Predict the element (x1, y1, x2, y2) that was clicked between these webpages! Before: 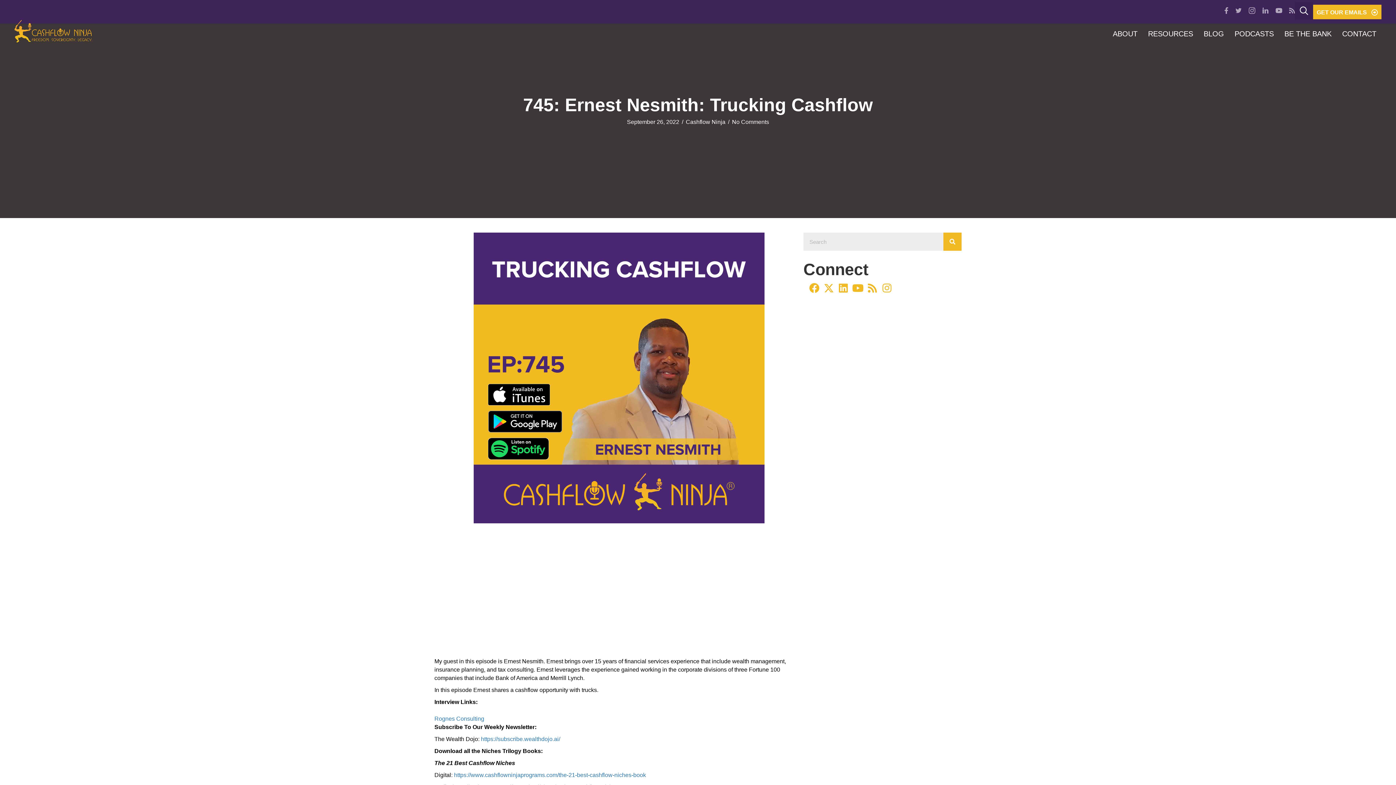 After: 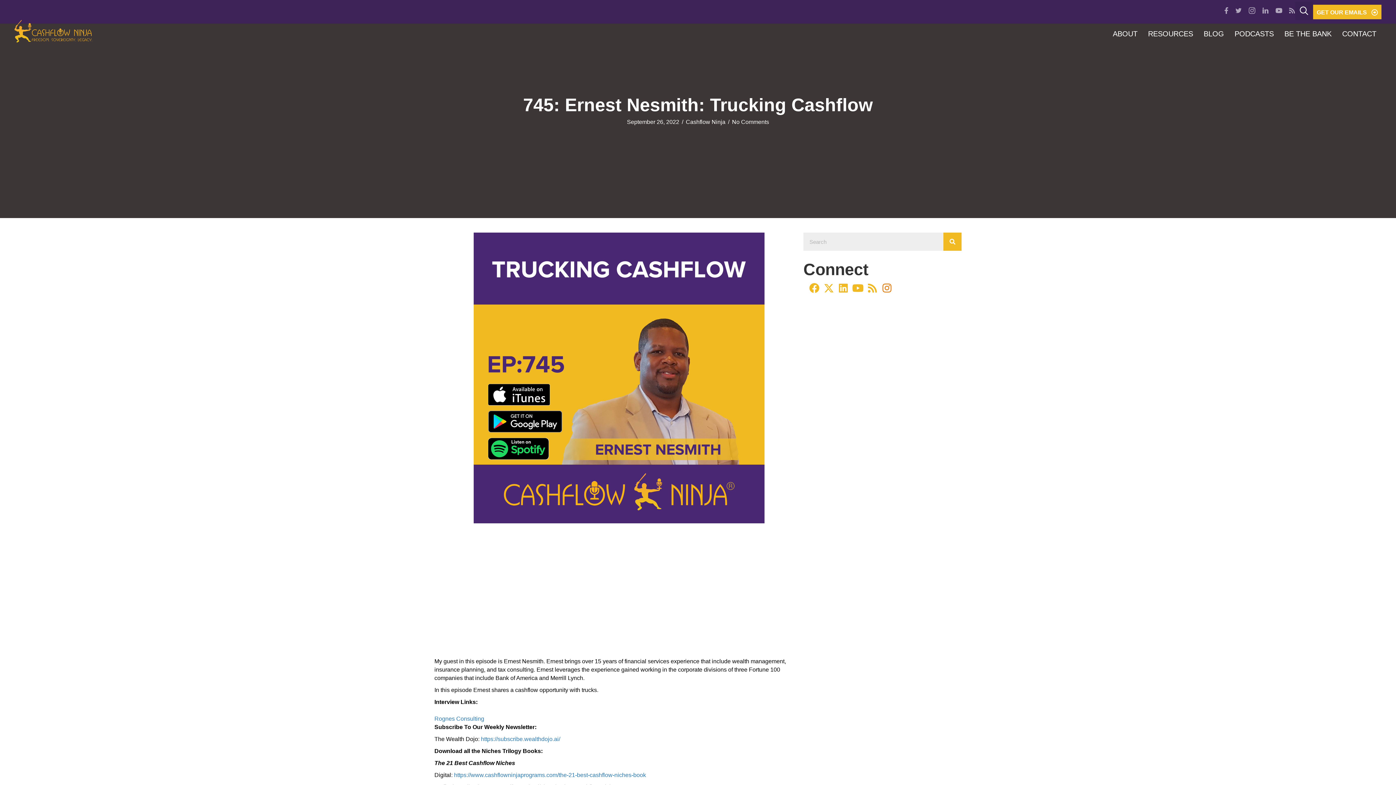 Action: bbox: (876, 277, 898, 299) label: Instagram